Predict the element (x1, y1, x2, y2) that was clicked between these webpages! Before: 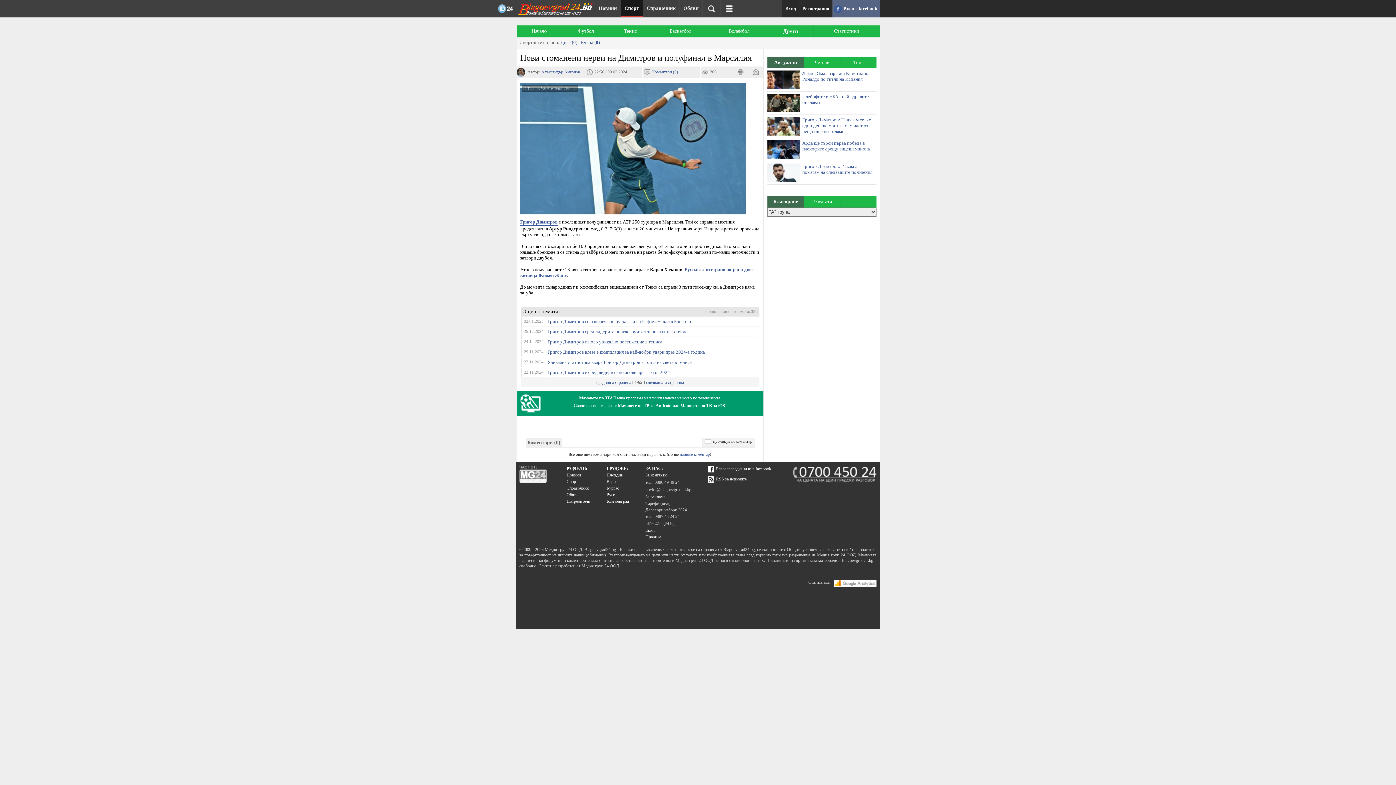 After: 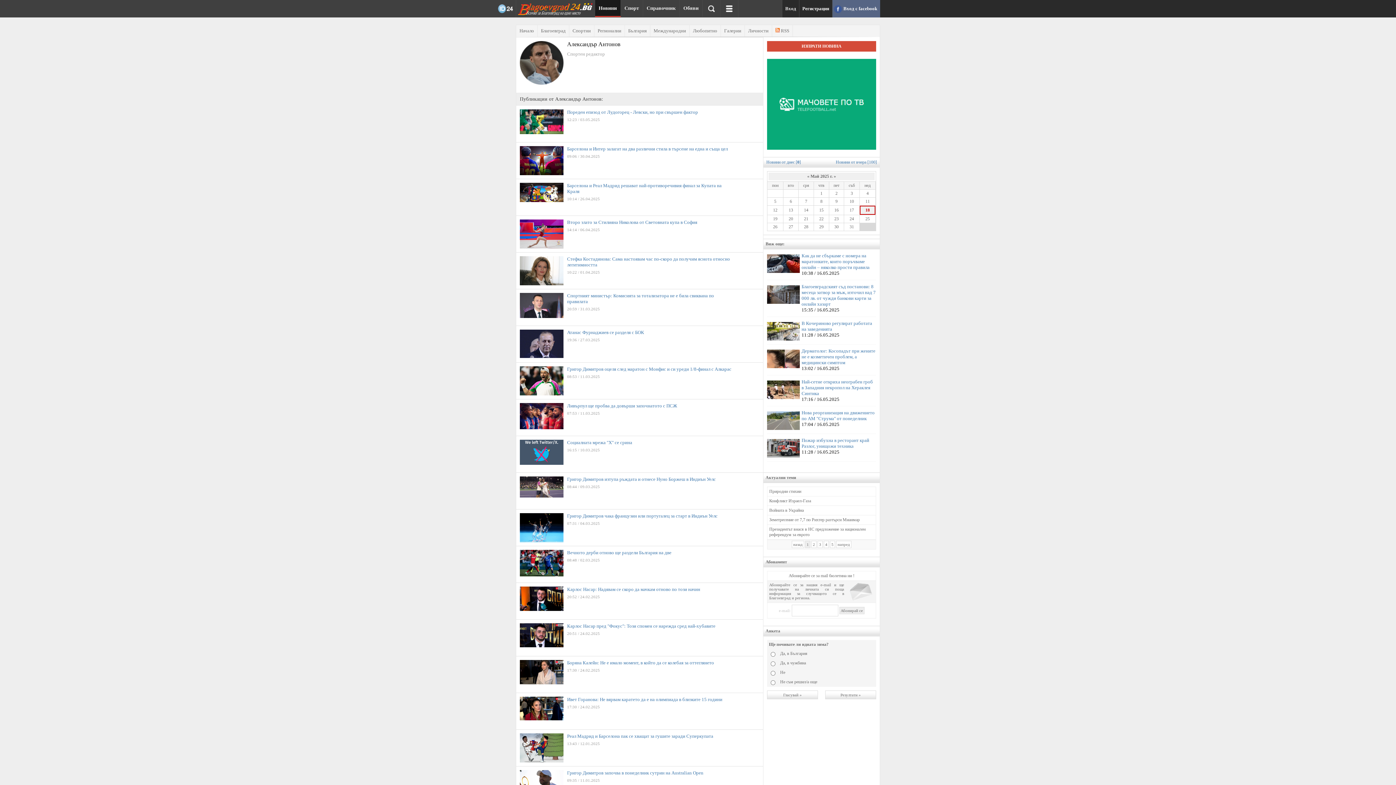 Action: label: Александър Антонов bbox: (541, 69, 580, 74)